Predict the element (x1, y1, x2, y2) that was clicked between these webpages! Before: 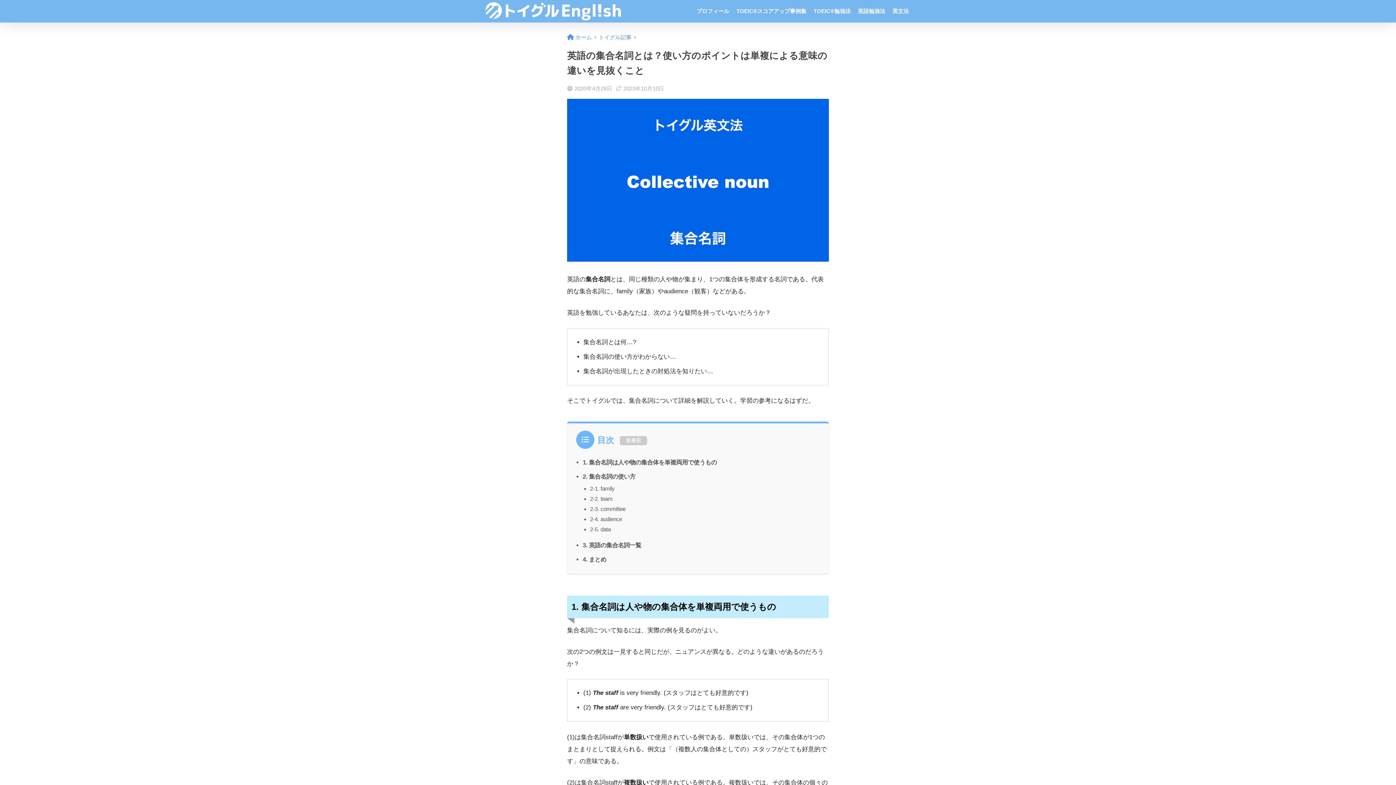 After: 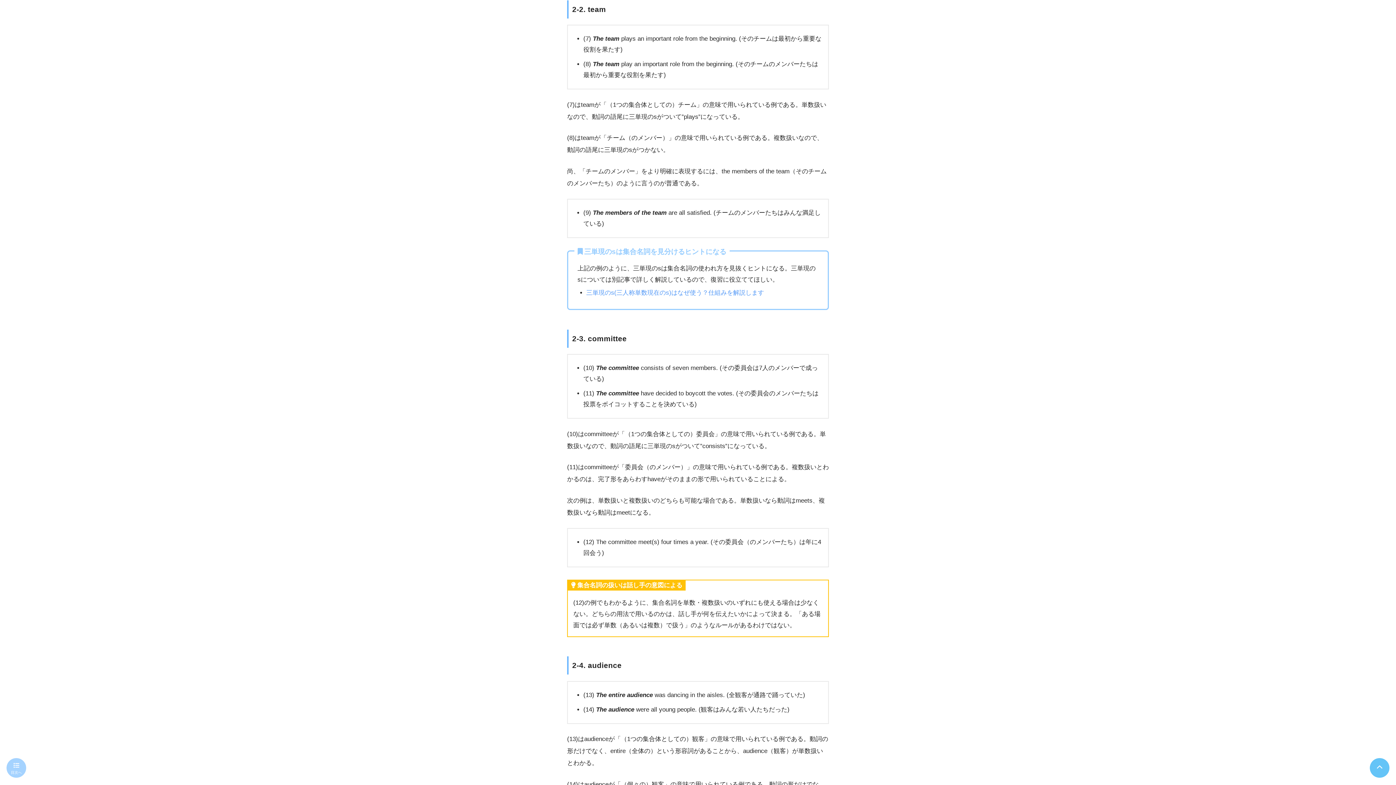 Action: label: 2-2. team bbox: (590, 496, 612, 502)